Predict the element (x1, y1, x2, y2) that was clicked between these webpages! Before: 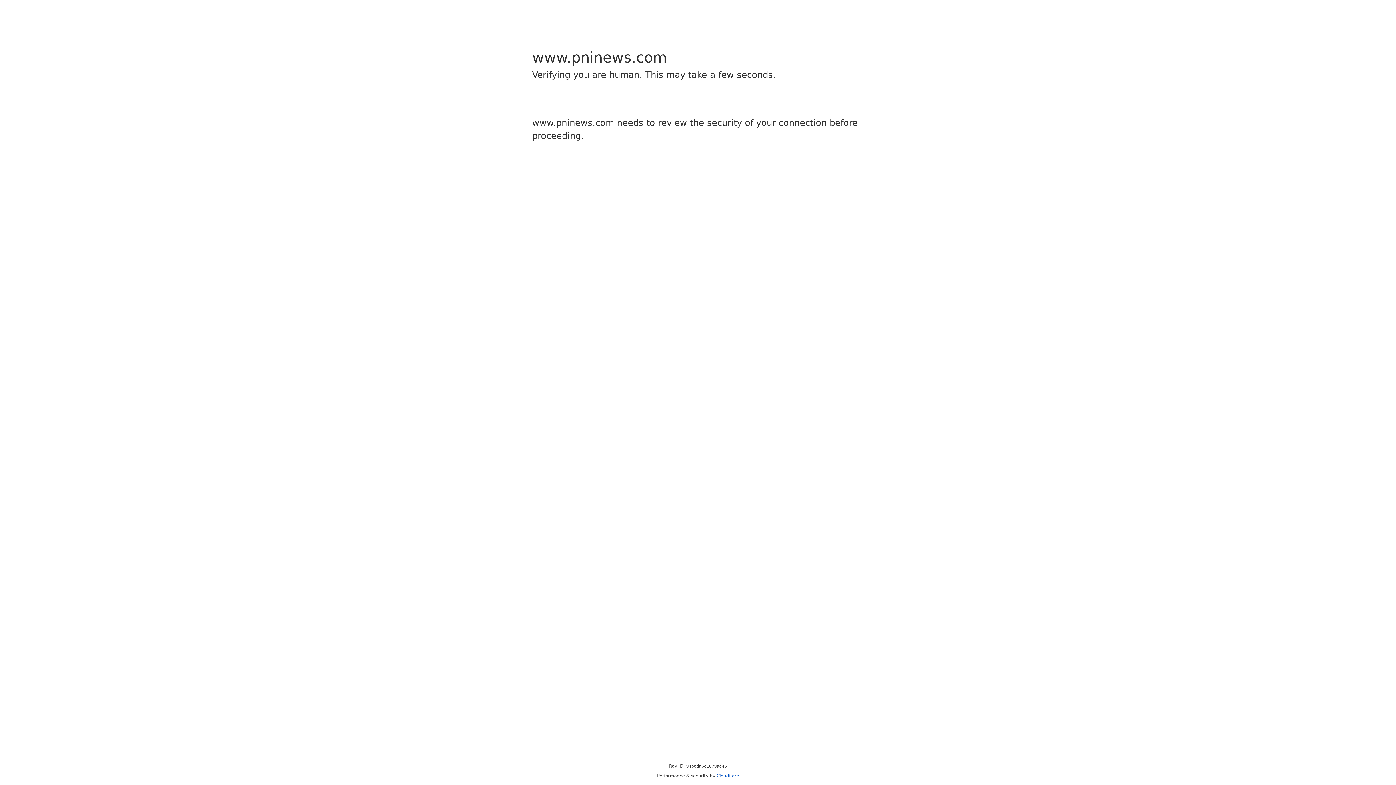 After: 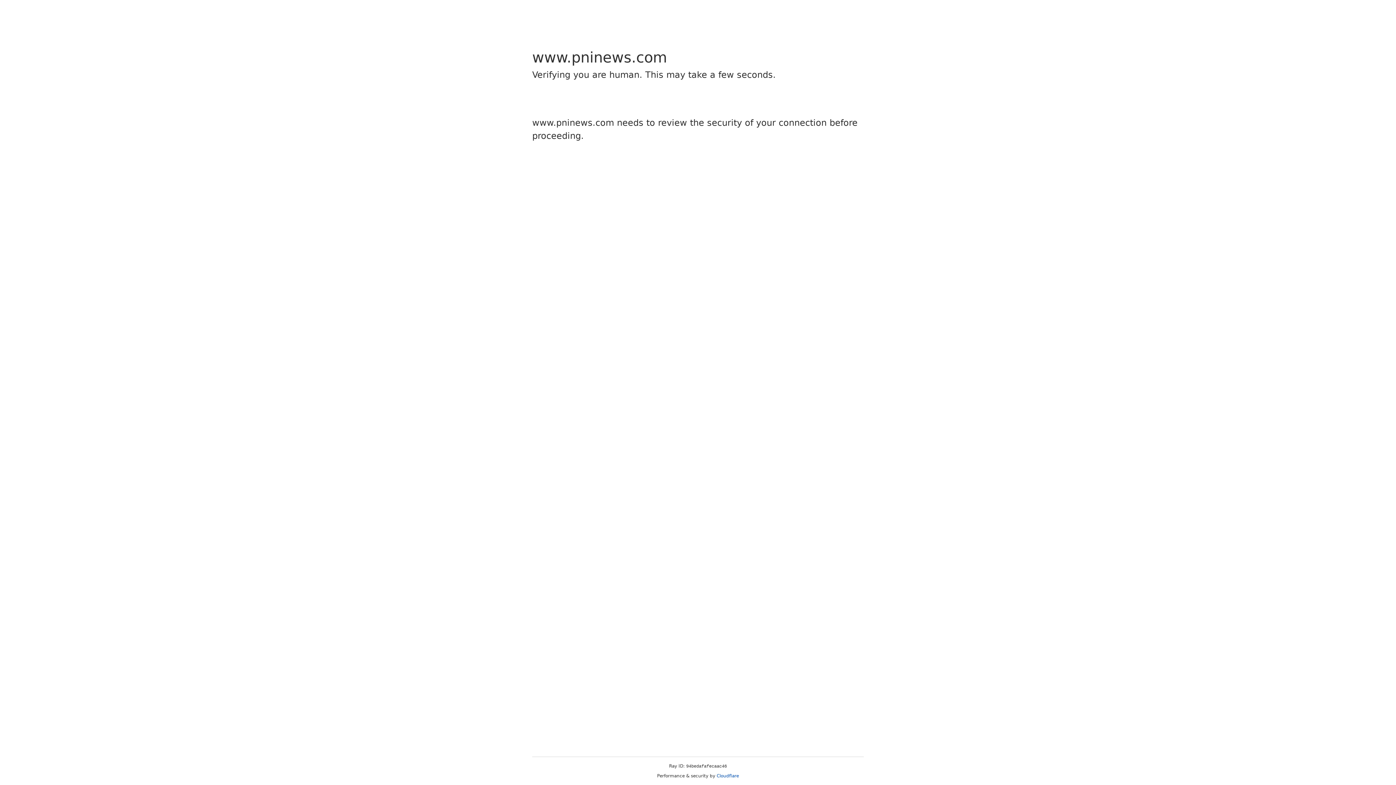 Action: bbox: (716, 773, 739, 778) label: Cloudflare